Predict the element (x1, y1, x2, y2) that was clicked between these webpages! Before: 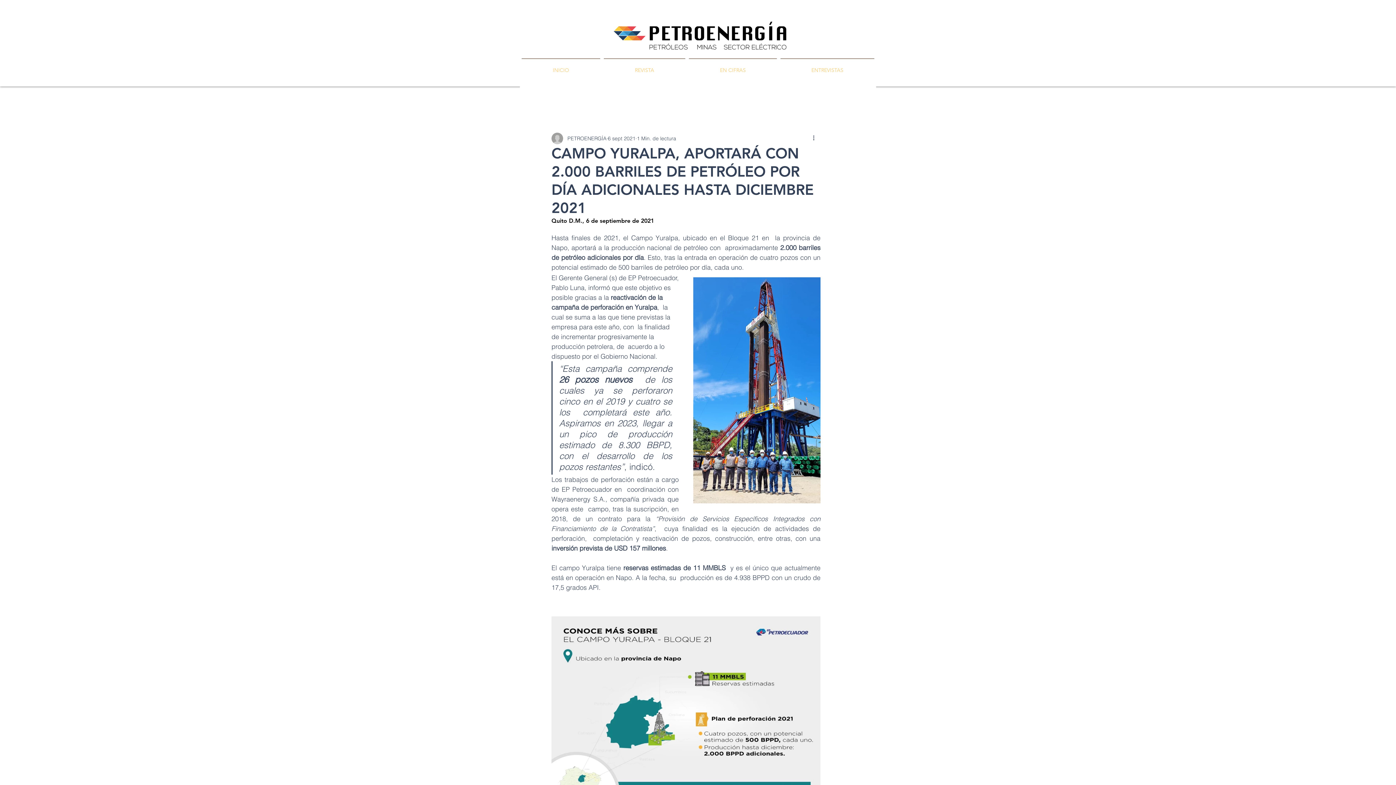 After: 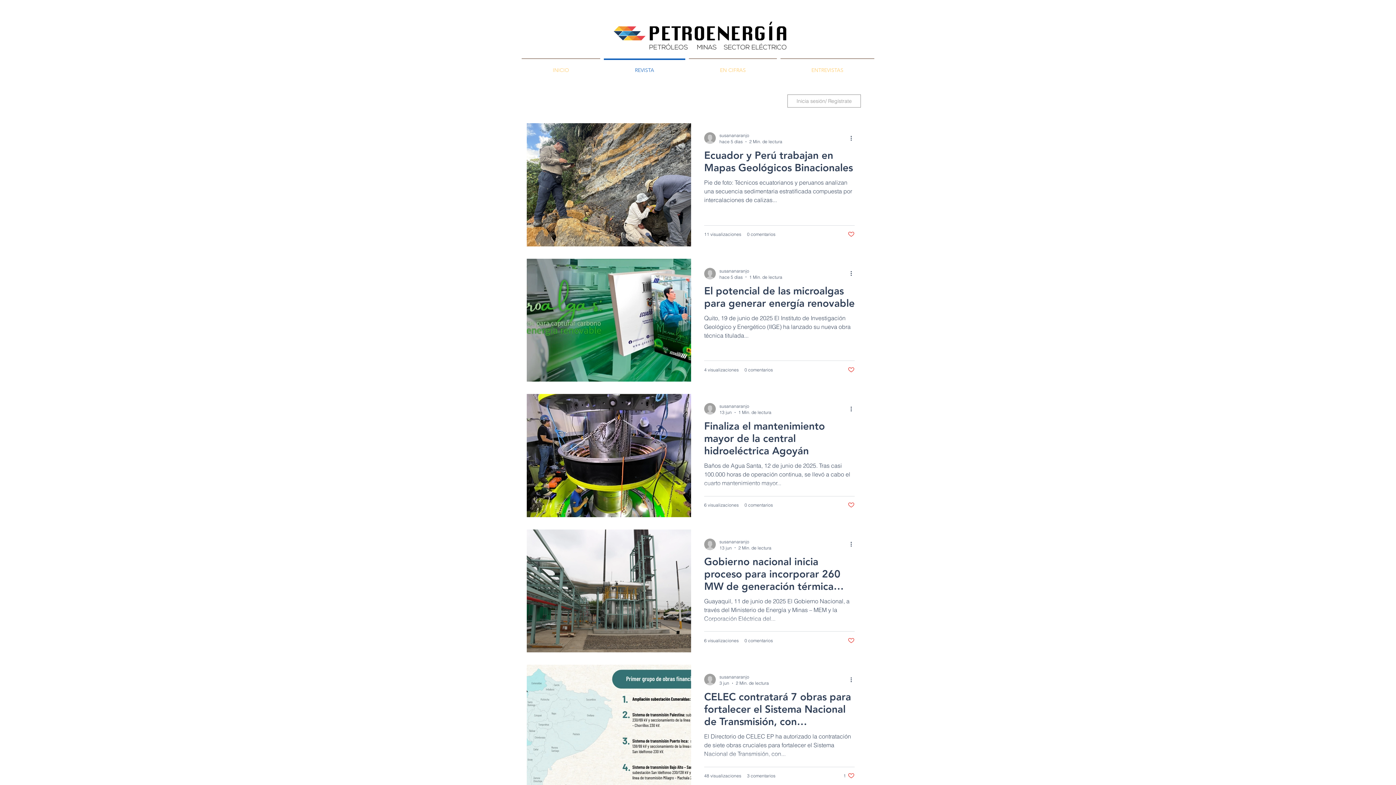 Action: bbox: (636, 106, 654, 114) label: Energía